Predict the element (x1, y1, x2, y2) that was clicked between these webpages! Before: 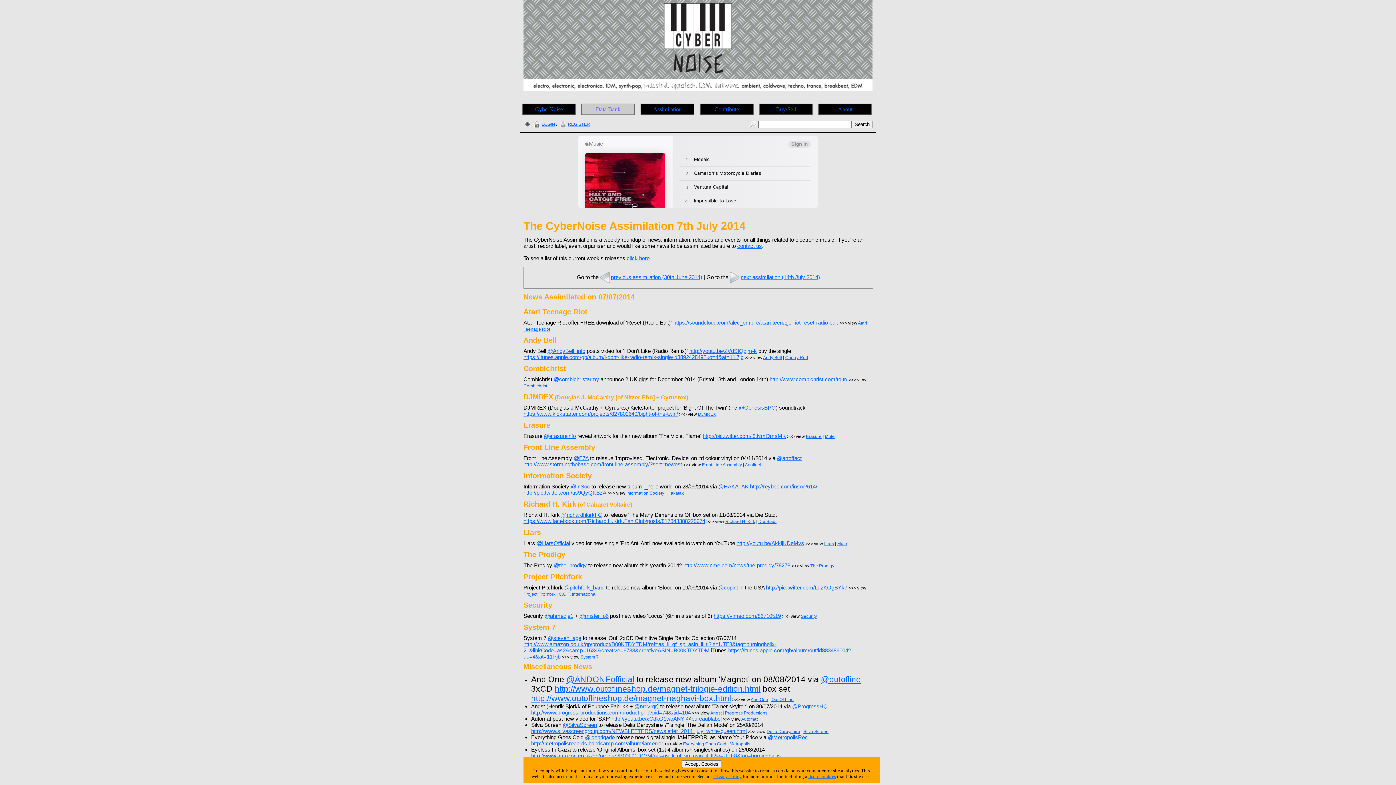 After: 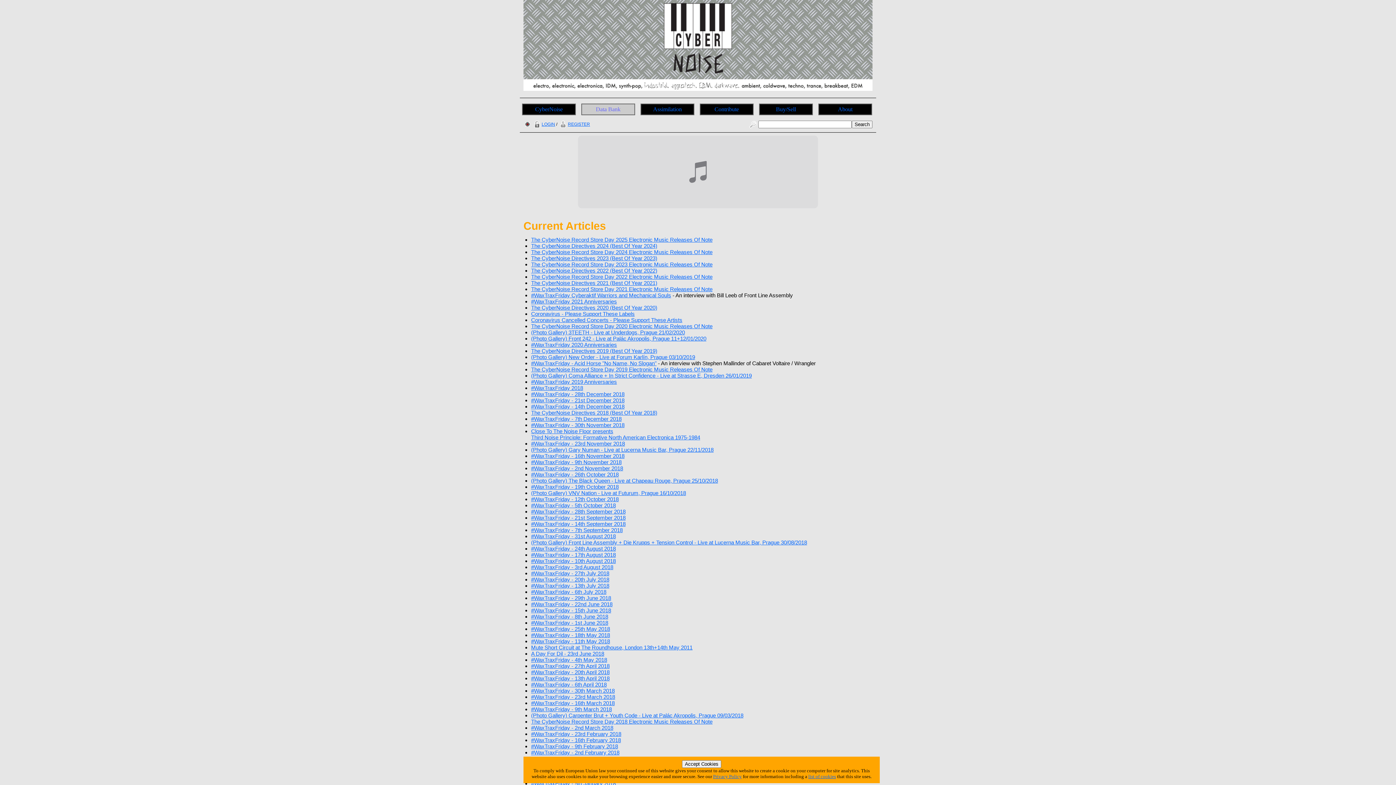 Action: bbox: (581, 103, 635, 115) label: Data Bank